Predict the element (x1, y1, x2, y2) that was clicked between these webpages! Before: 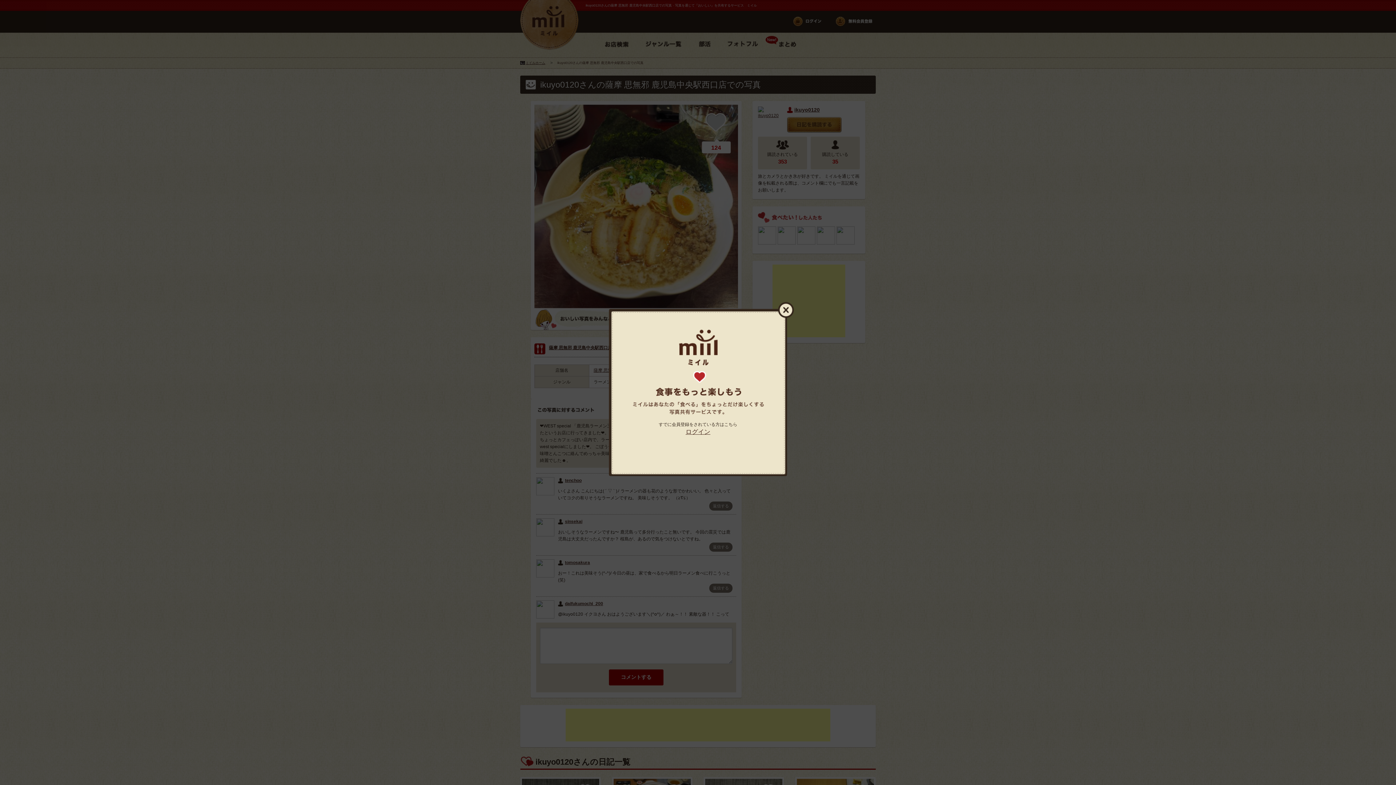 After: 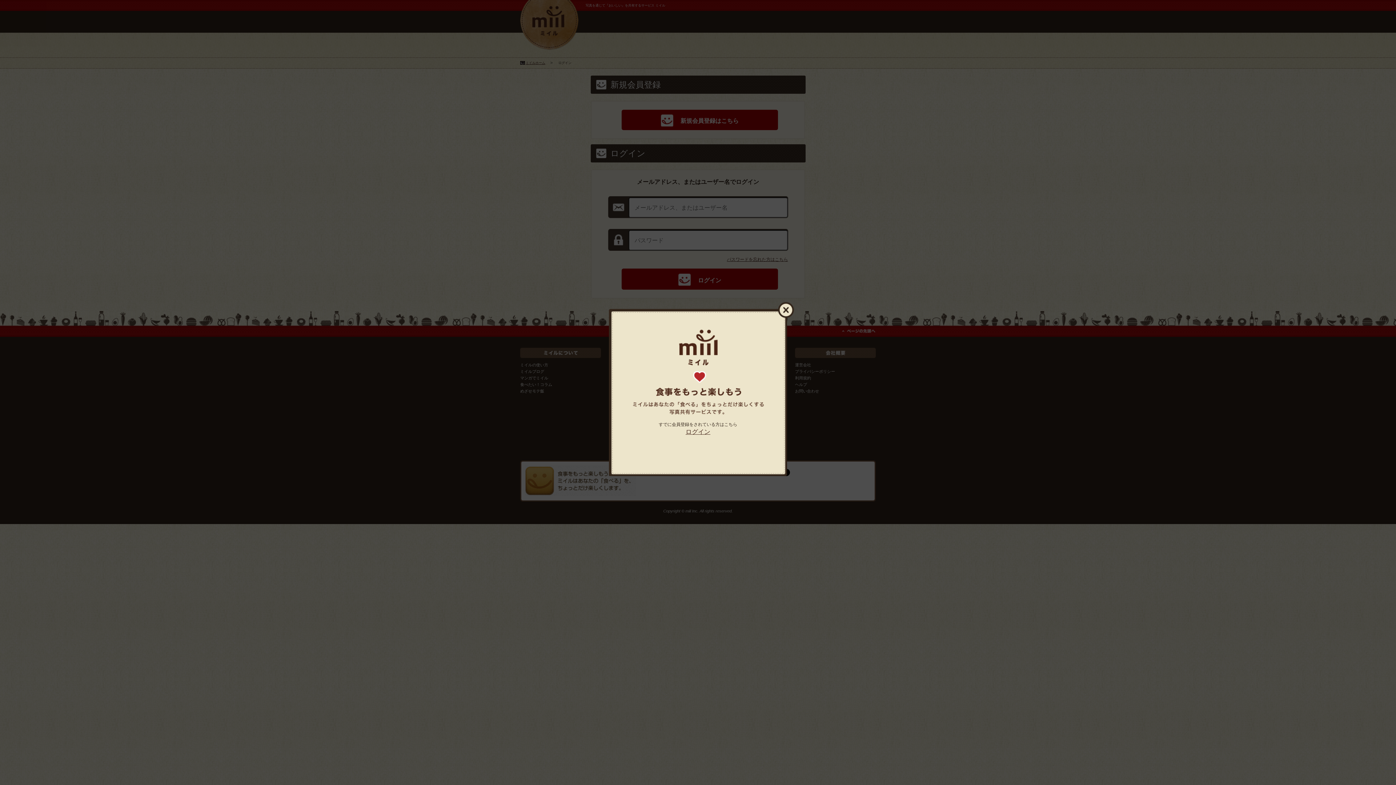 Action: bbox: (685, 428, 710, 435) label: ログイン